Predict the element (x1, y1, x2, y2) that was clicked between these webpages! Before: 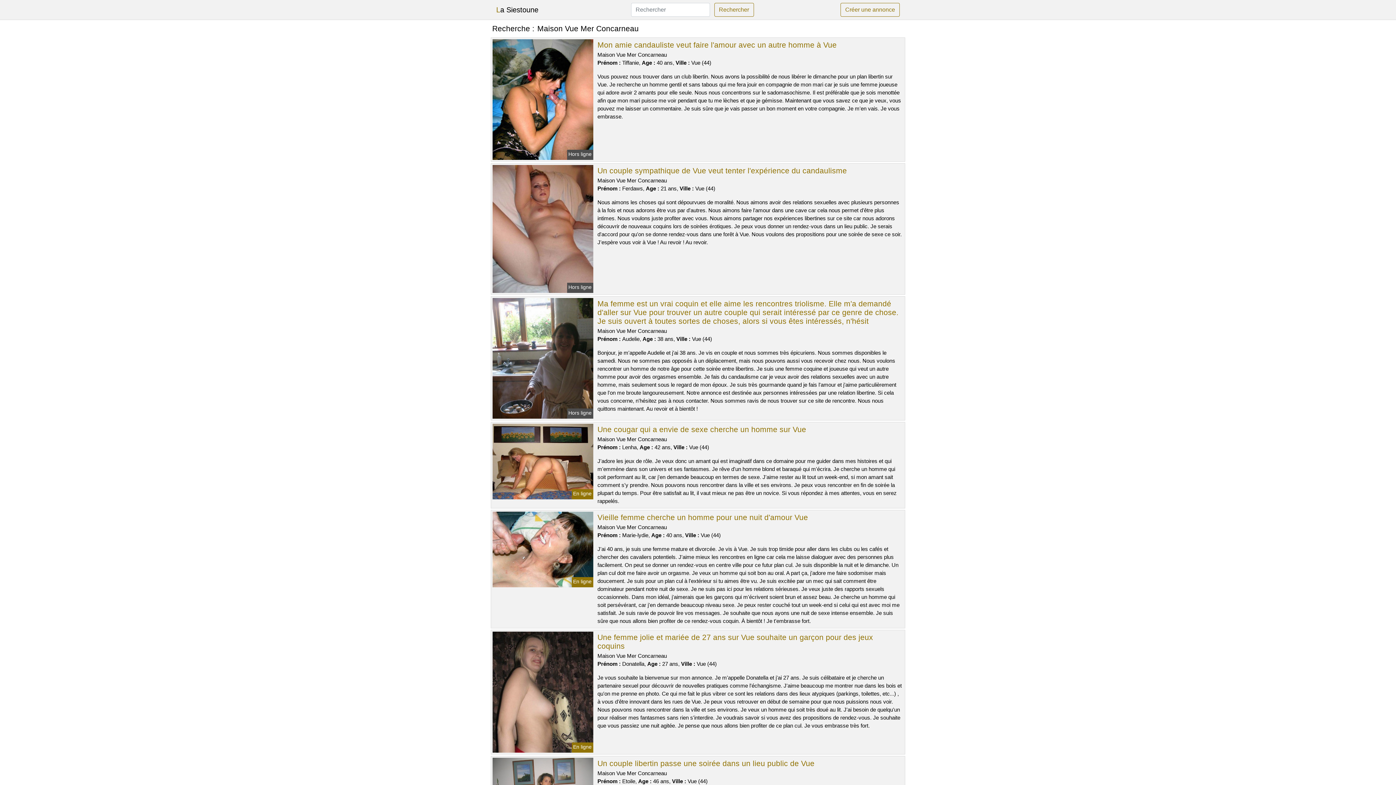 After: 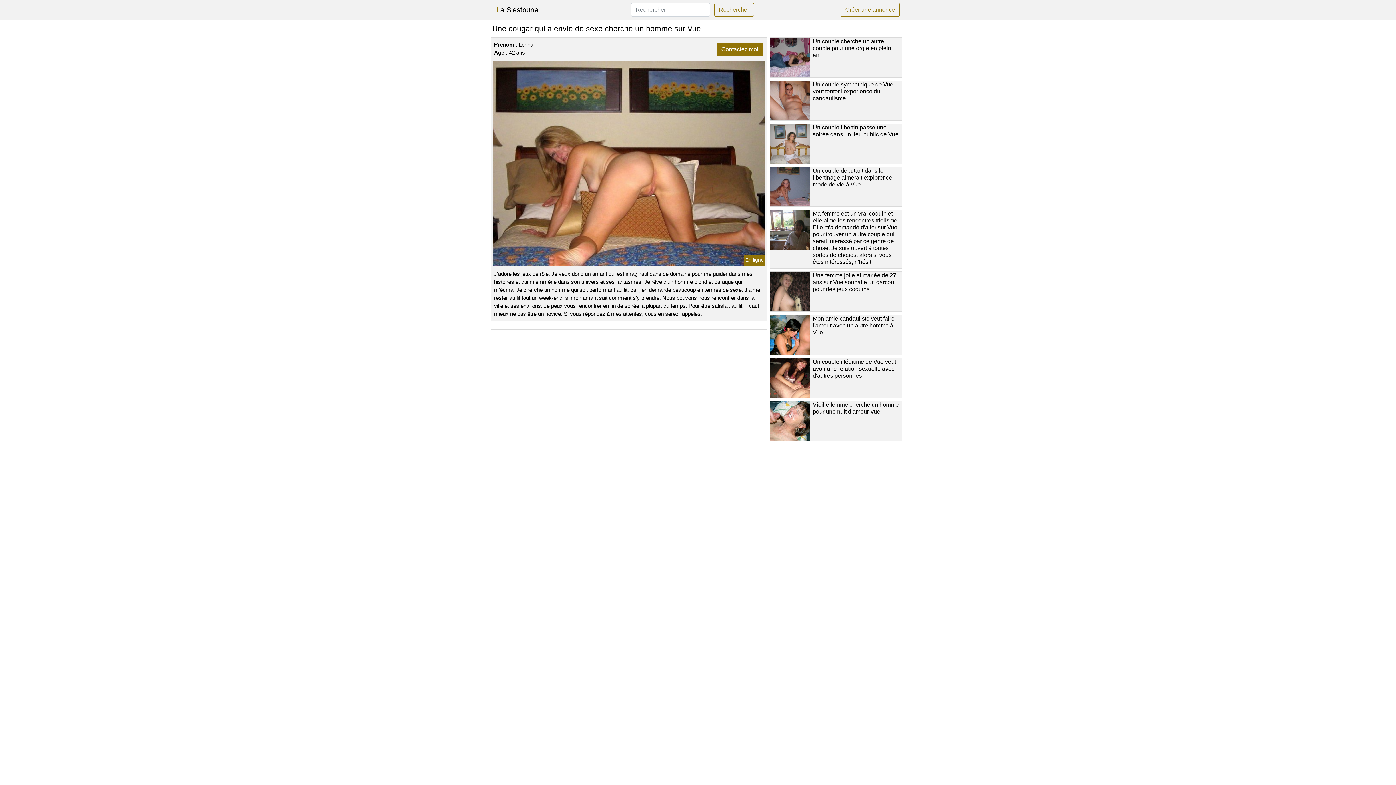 Action: bbox: (491, 458, 594, 464)